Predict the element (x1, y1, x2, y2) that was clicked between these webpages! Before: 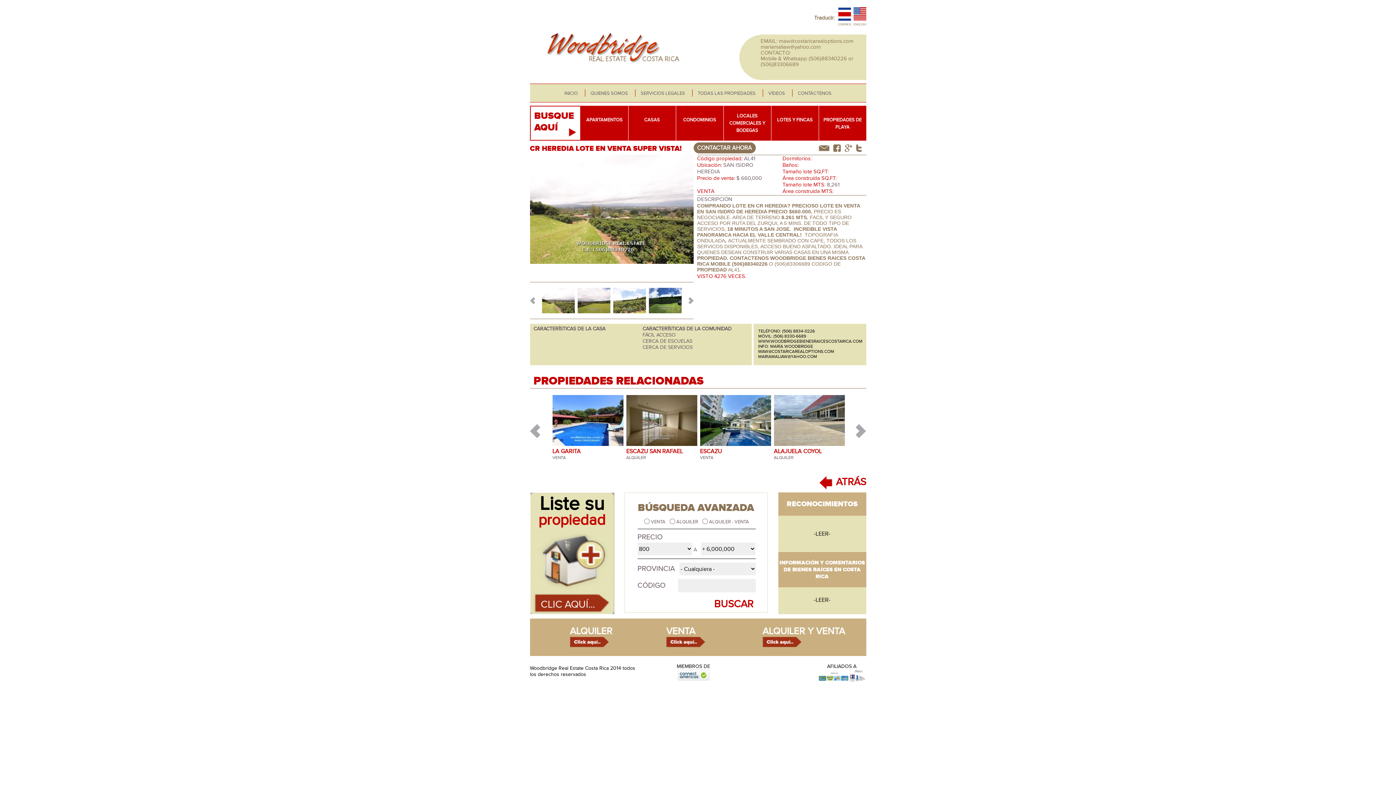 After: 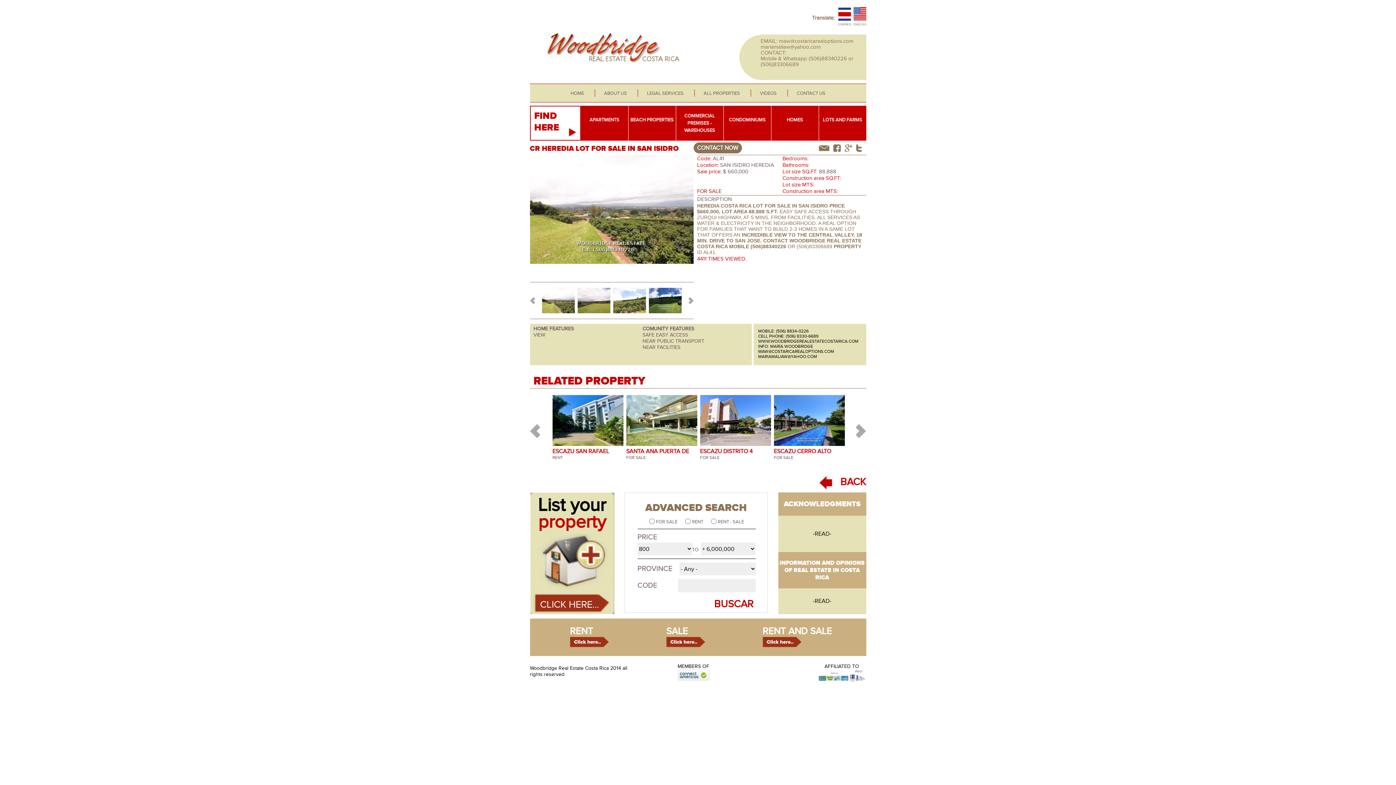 Action: label: ENGLISH bbox: (853, 8, 866, 26)